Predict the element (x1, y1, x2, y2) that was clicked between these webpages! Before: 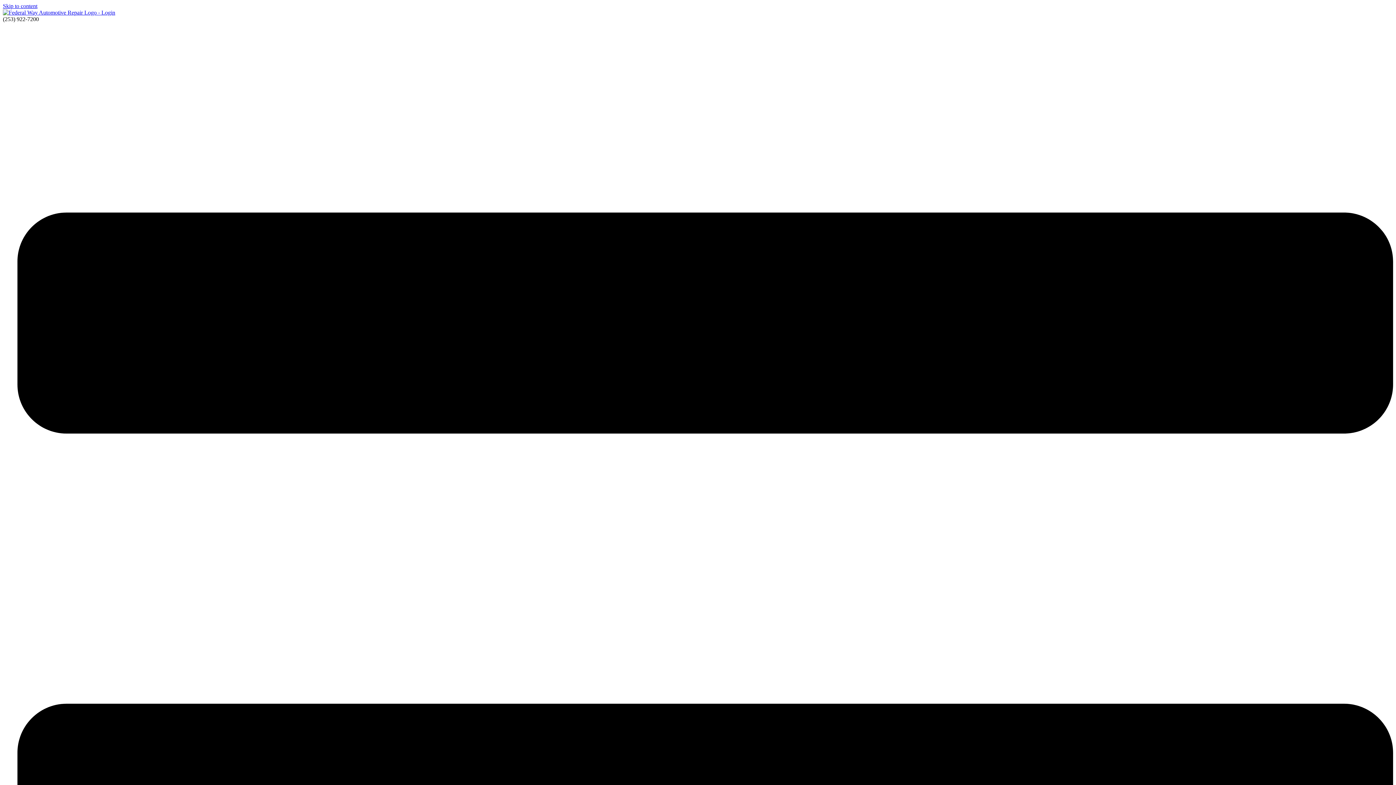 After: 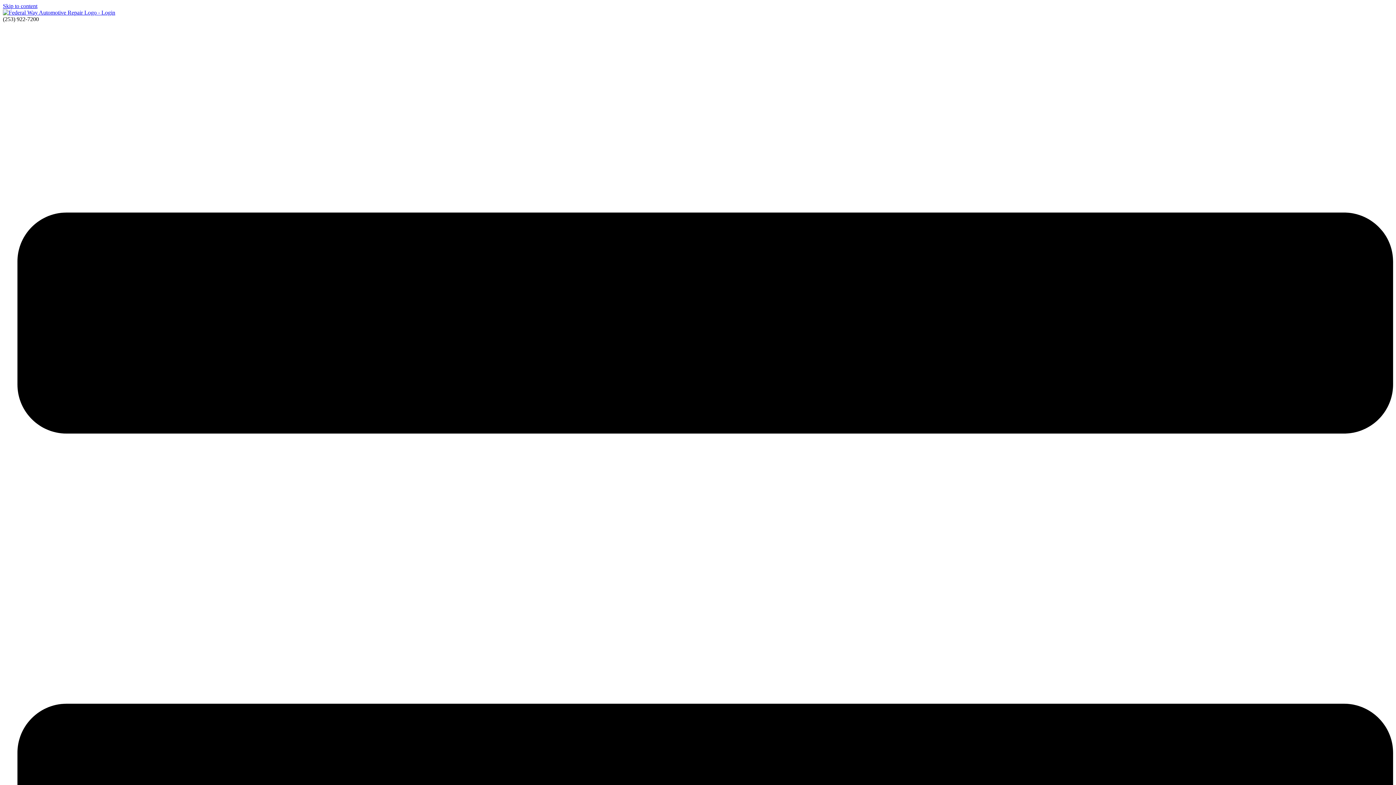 Action: bbox: (2, 9, 115, 15)